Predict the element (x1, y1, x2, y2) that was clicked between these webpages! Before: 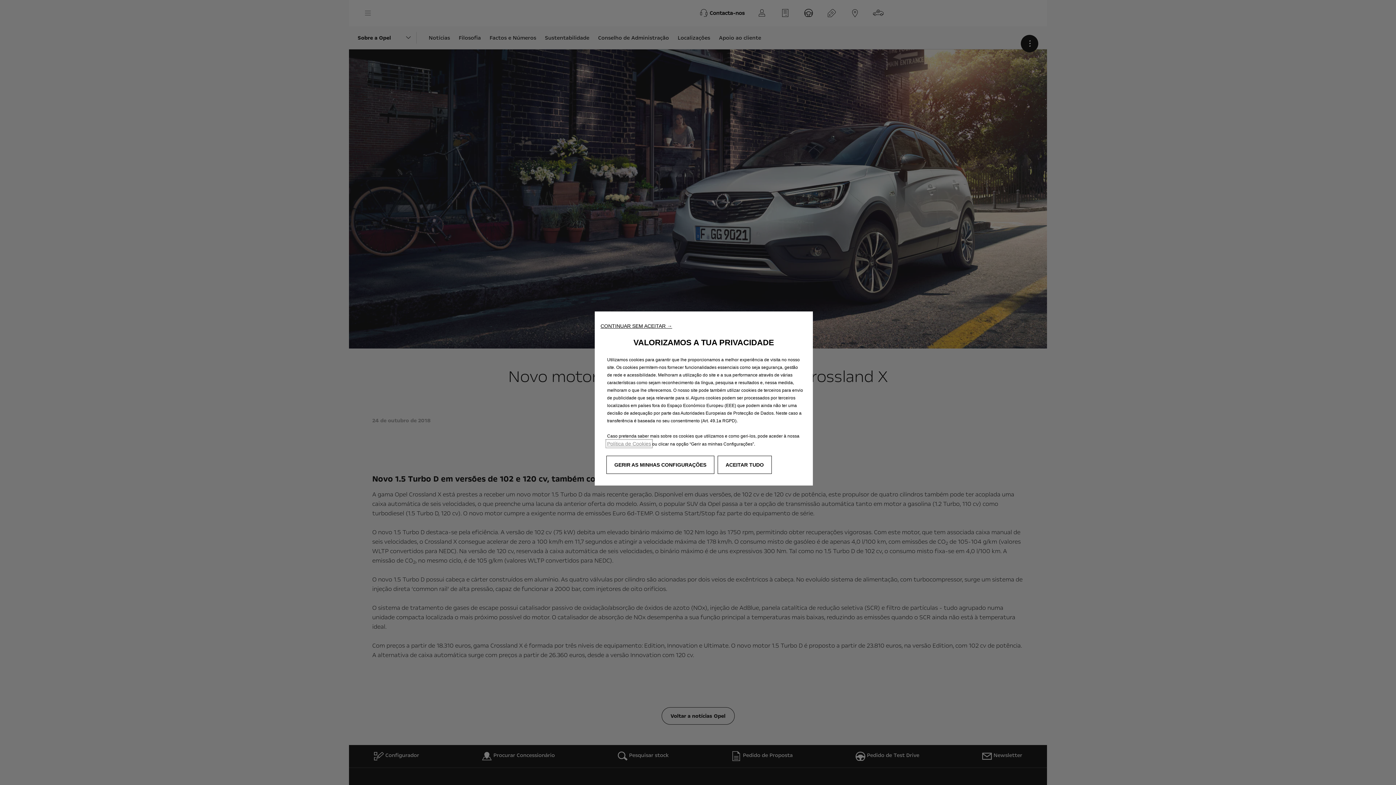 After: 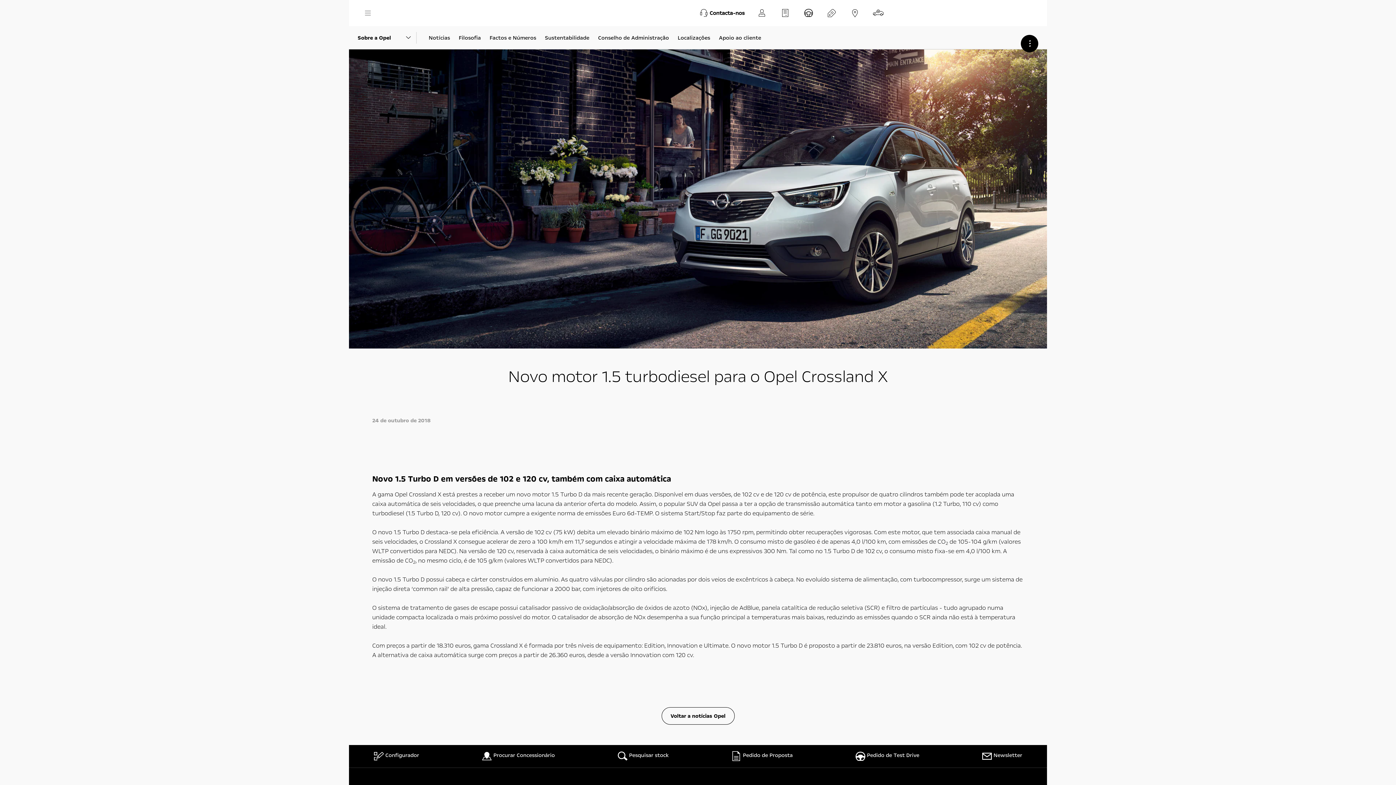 Action: bbox: (600, 323, 672, 329) label: CONTINUAR SEM ACEITAR →